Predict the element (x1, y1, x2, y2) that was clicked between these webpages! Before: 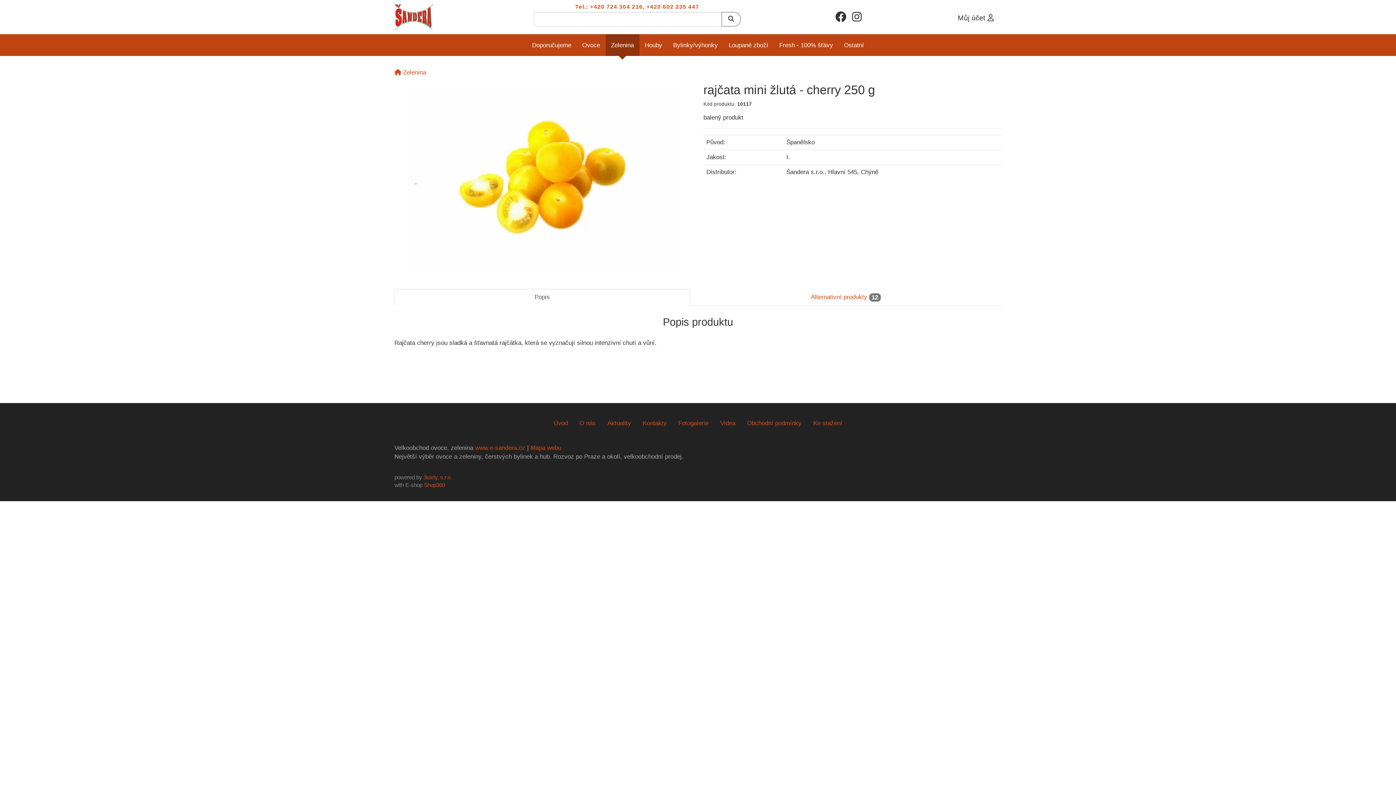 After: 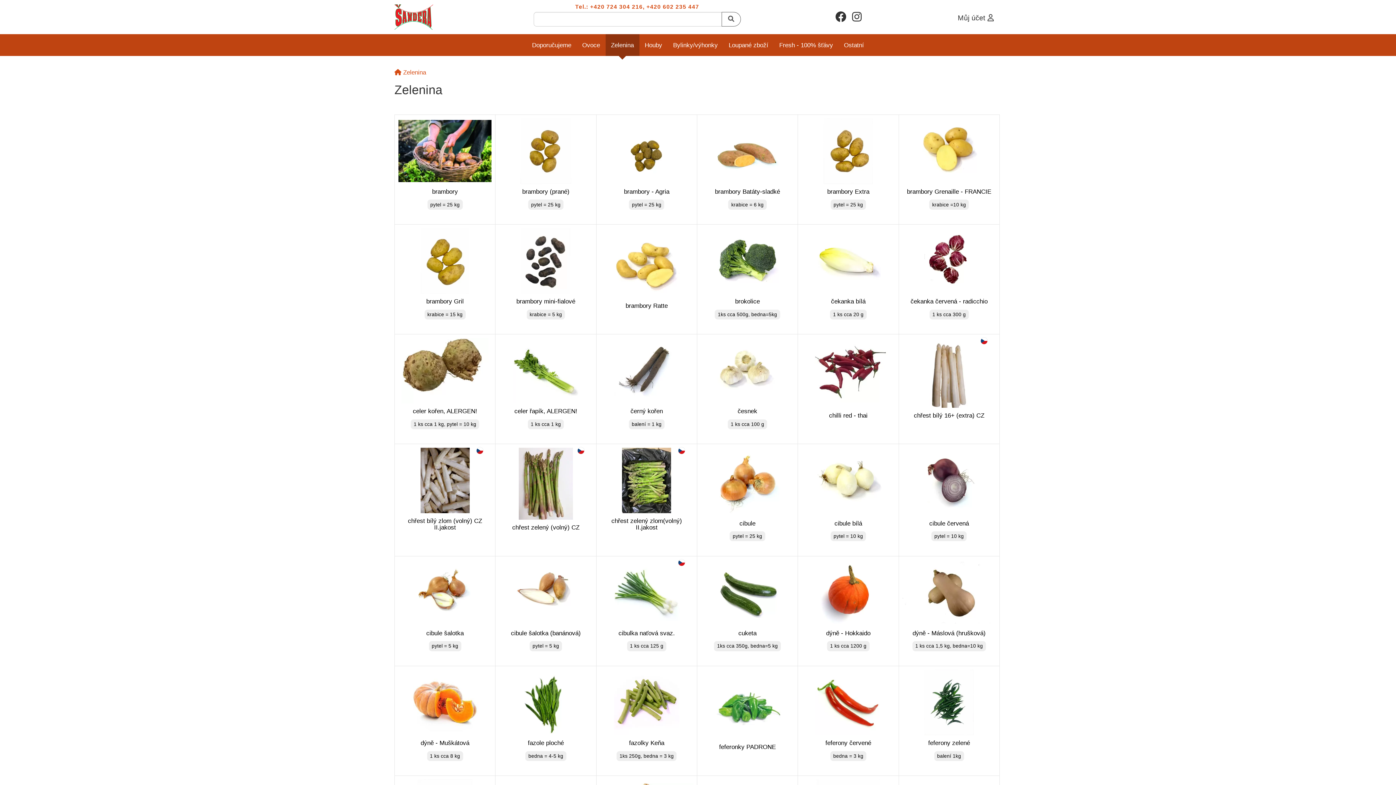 Action: bbox: (605, 34, 639, 55) label: Zelenina